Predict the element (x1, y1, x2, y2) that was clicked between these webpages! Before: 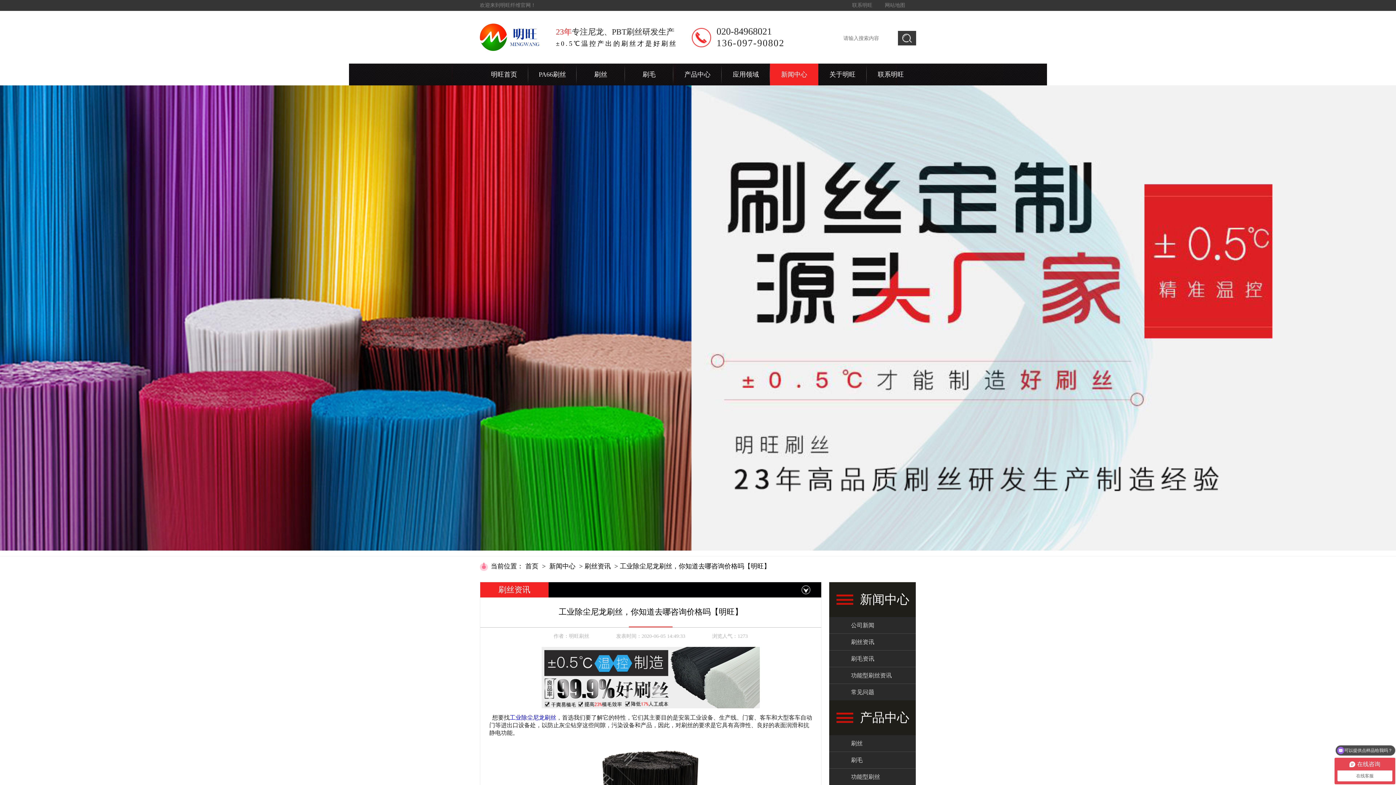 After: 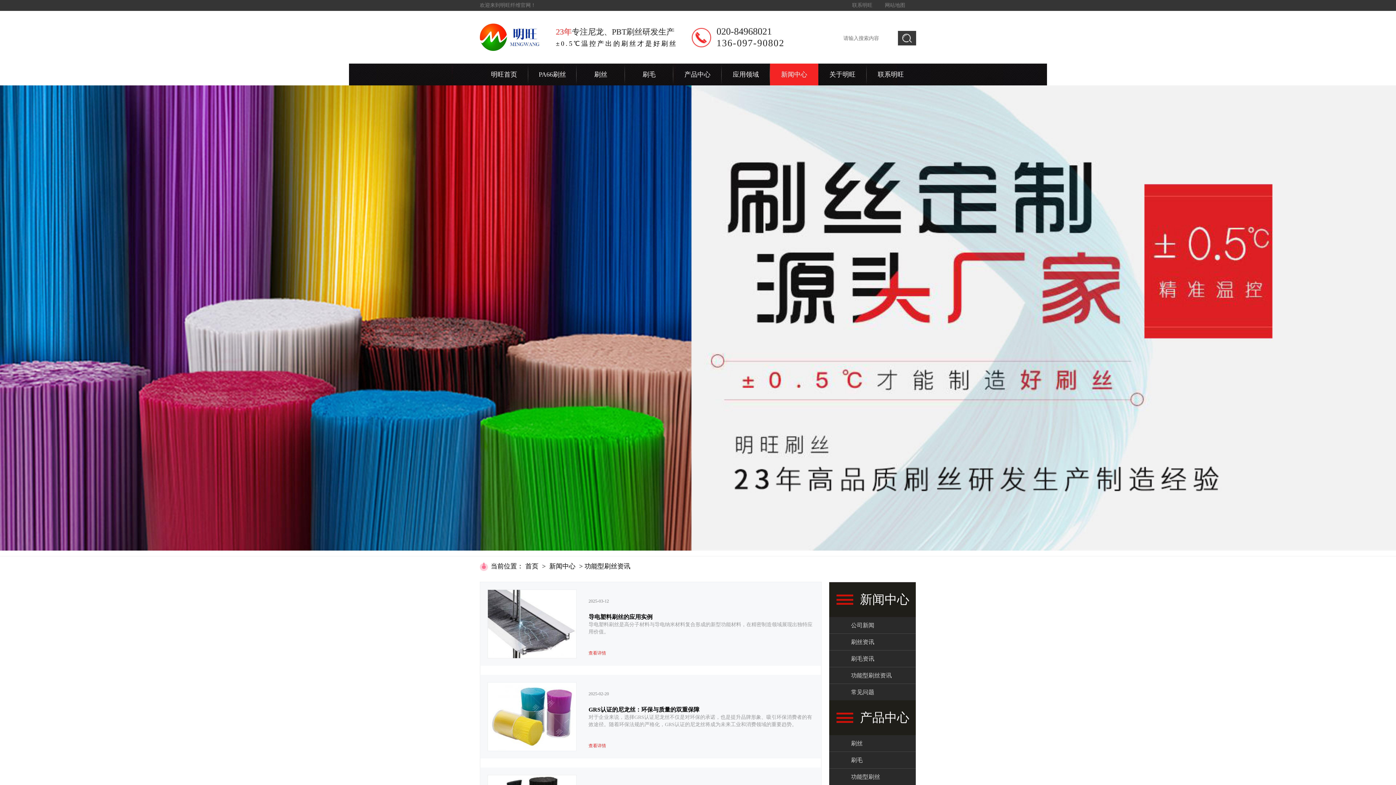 Action: label: 功能型刷丝资讯 bbox: (829, 667, 916, 684)